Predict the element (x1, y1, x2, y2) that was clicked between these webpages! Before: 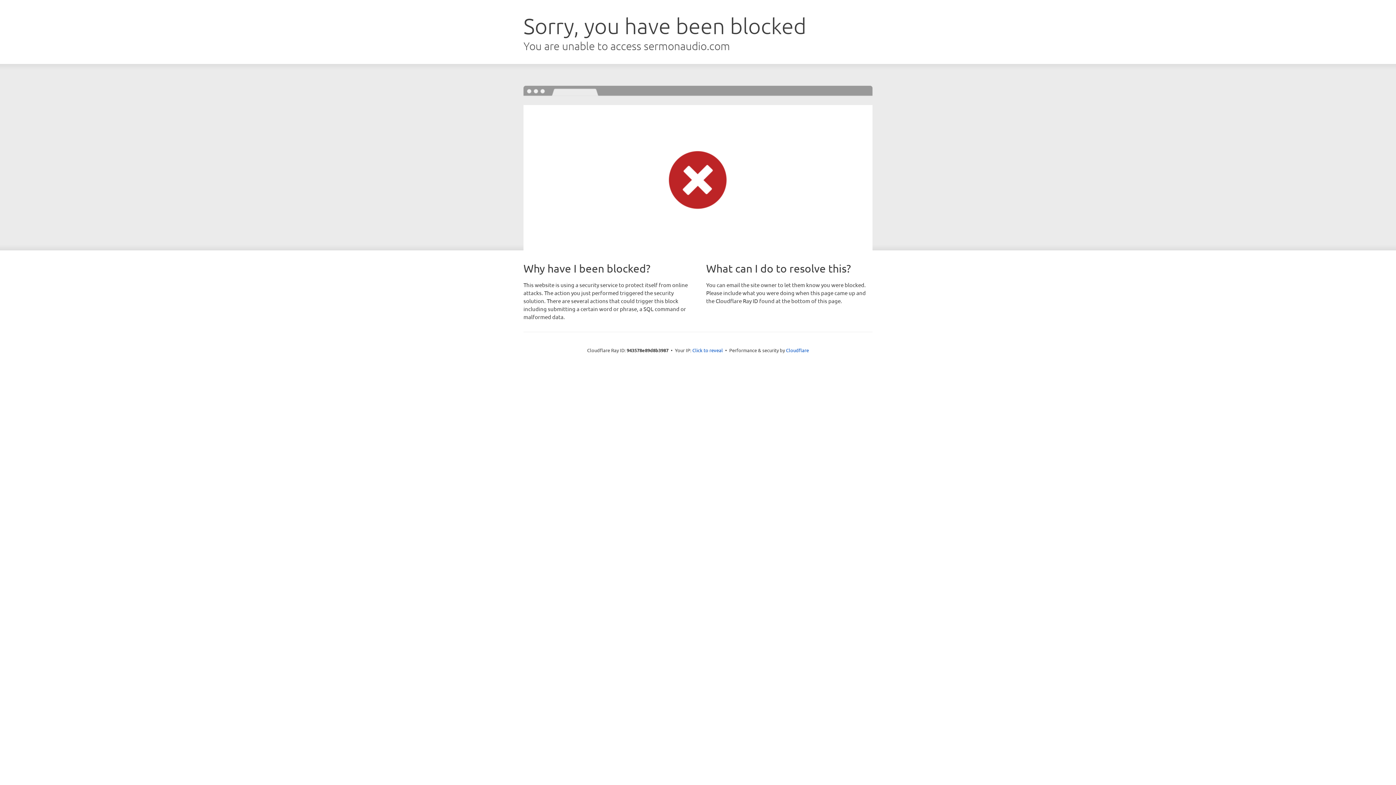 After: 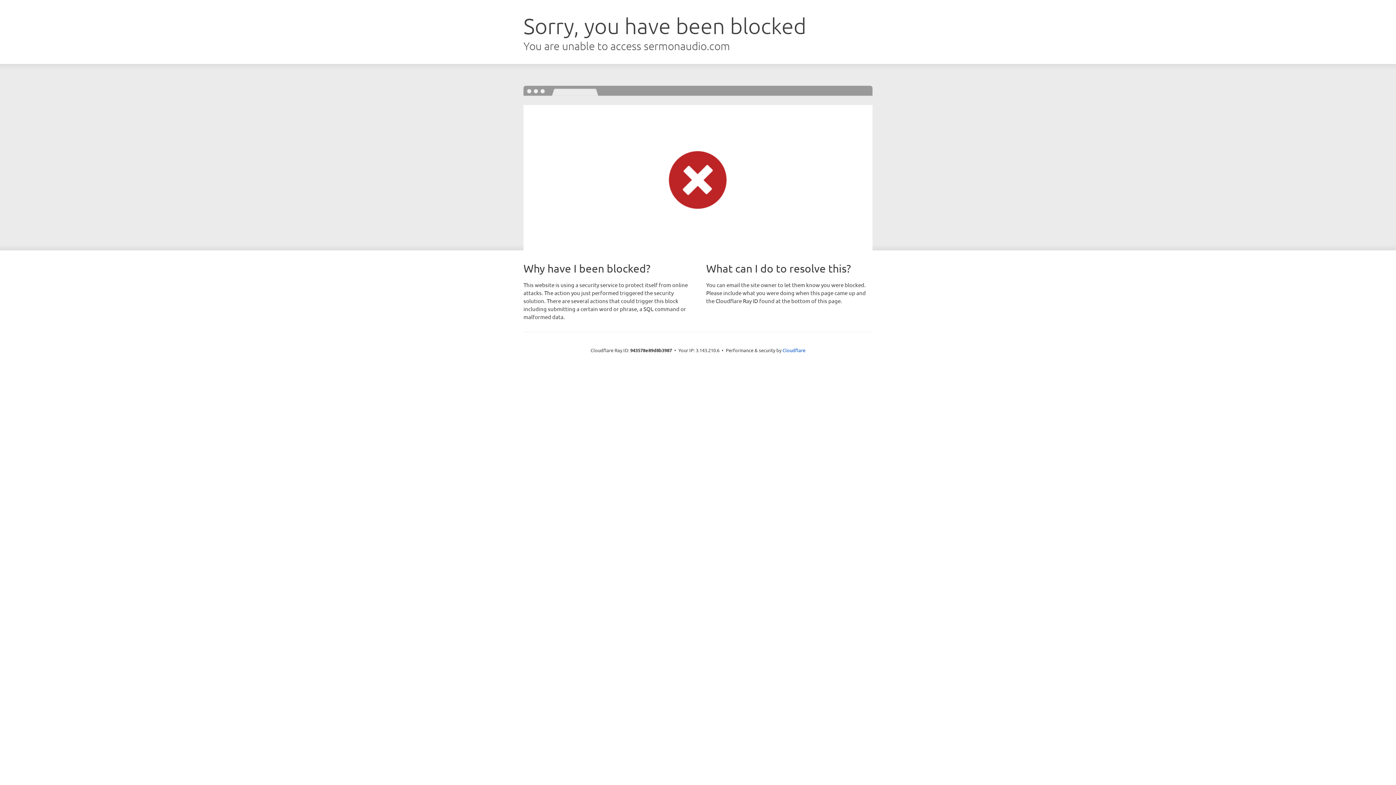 Action: bbox: (692, 346, 723, 353) label: Click to reveal